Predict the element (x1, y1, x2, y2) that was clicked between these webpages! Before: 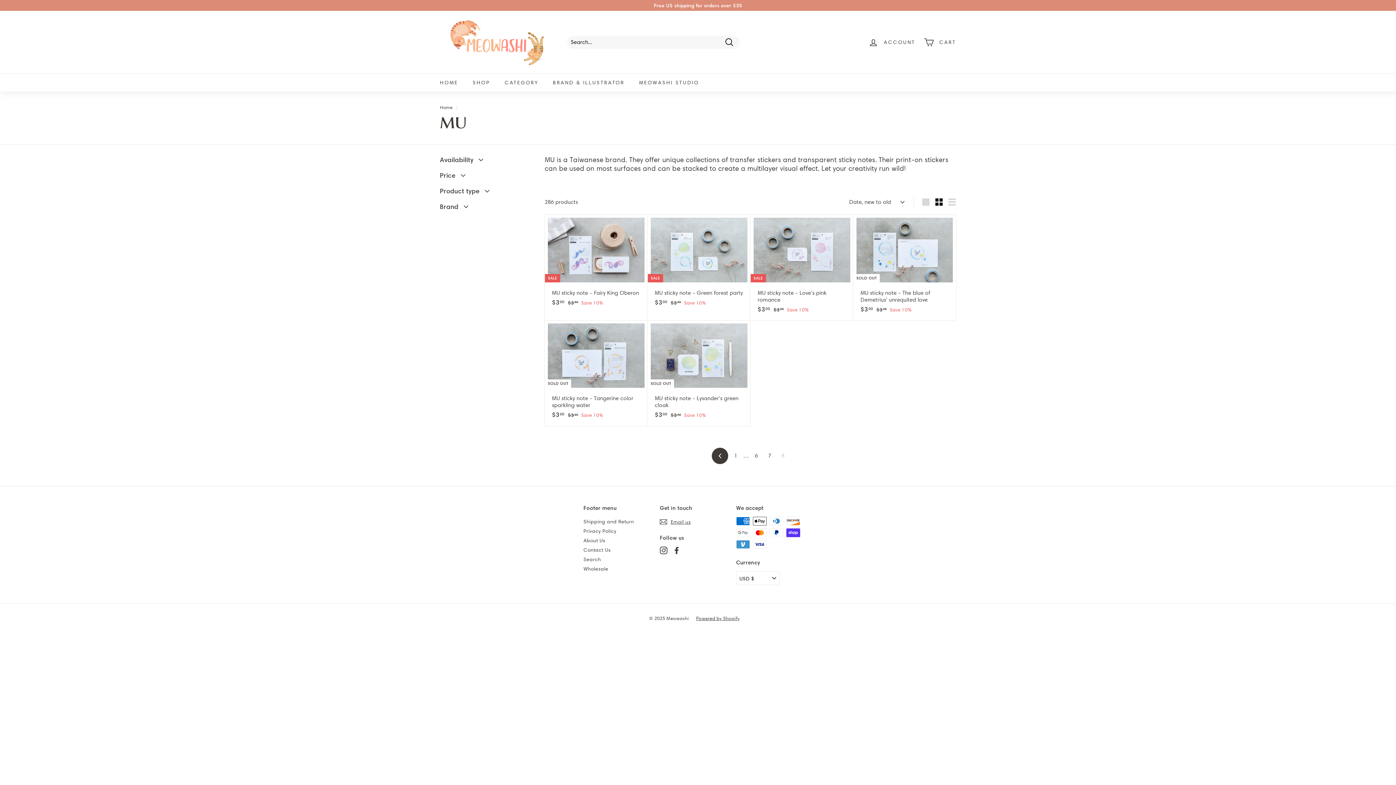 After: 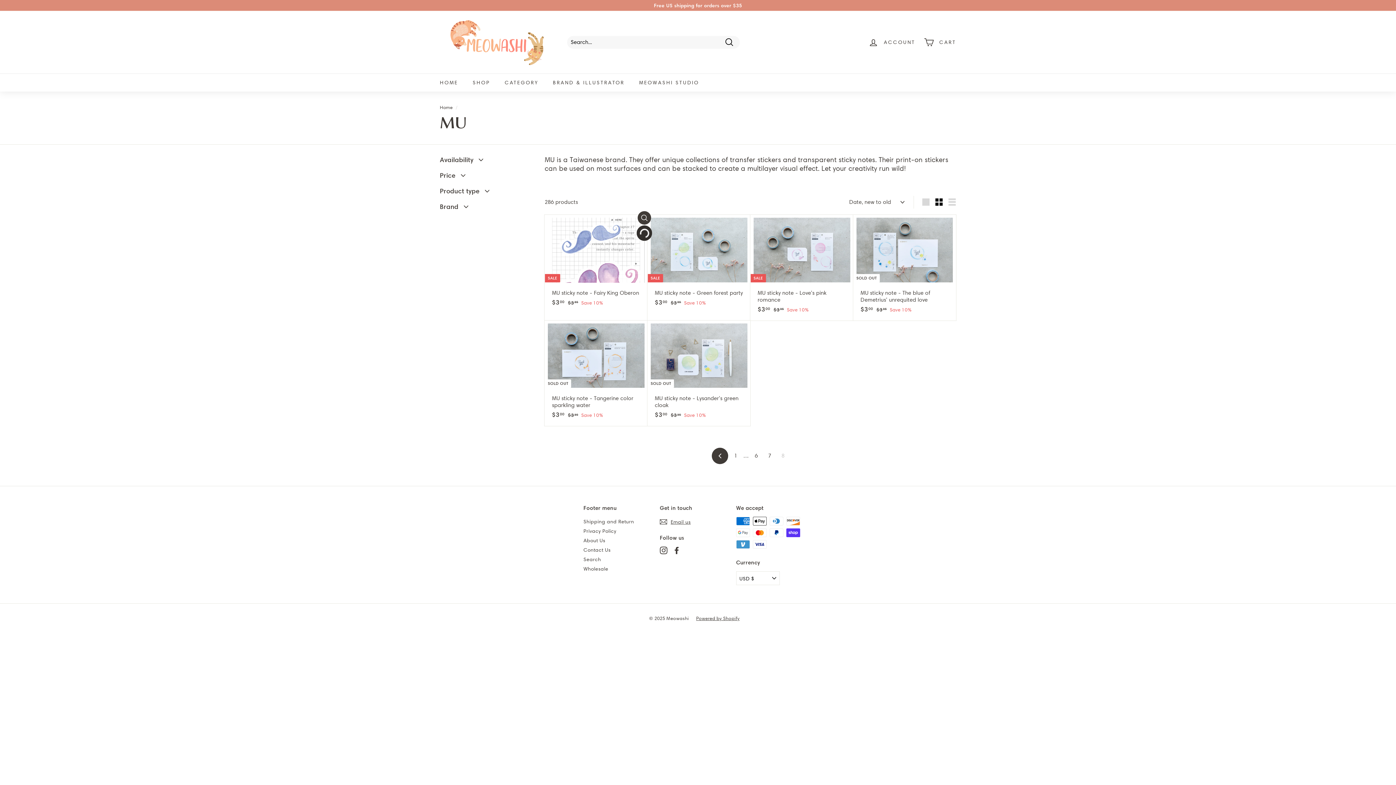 Action: bbox: (637, 228, 651, 241) label: Add to cart